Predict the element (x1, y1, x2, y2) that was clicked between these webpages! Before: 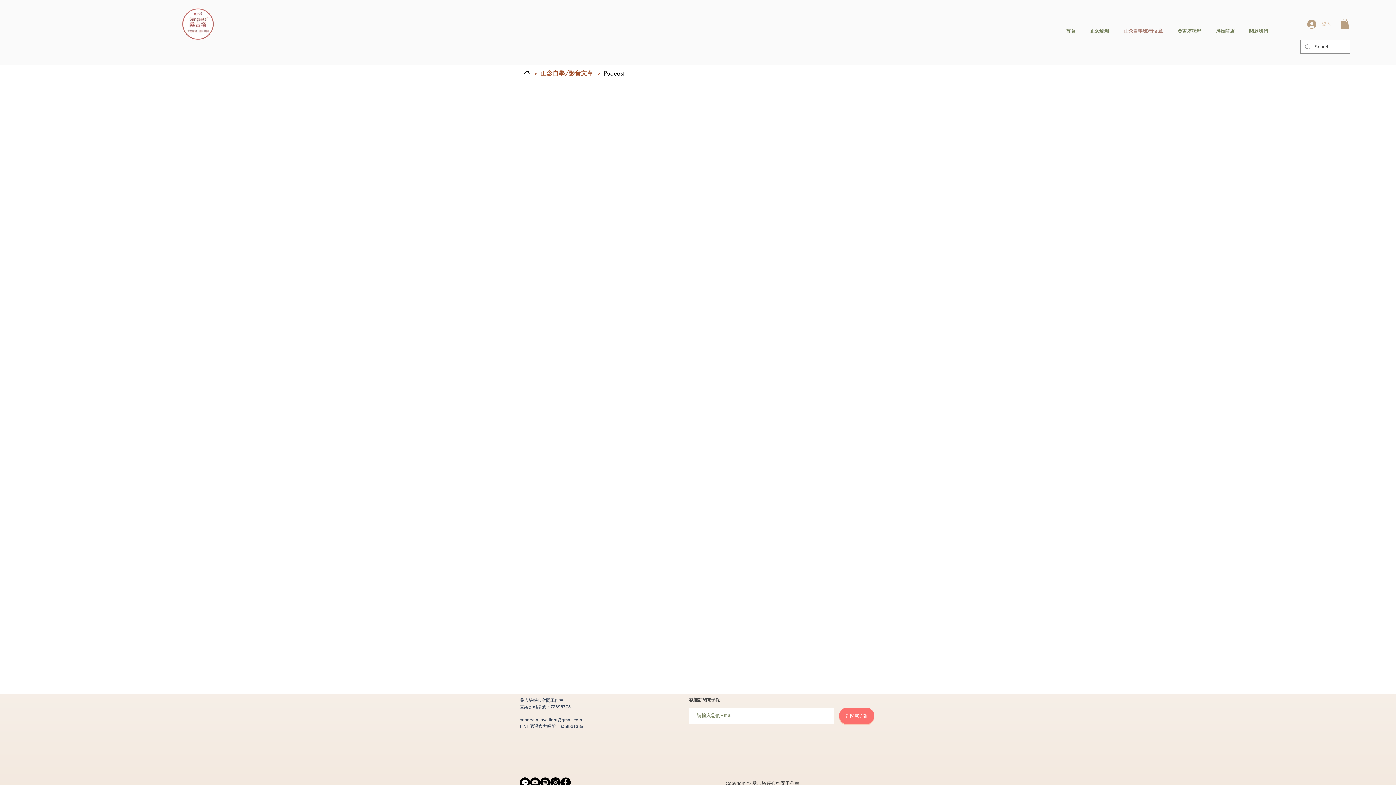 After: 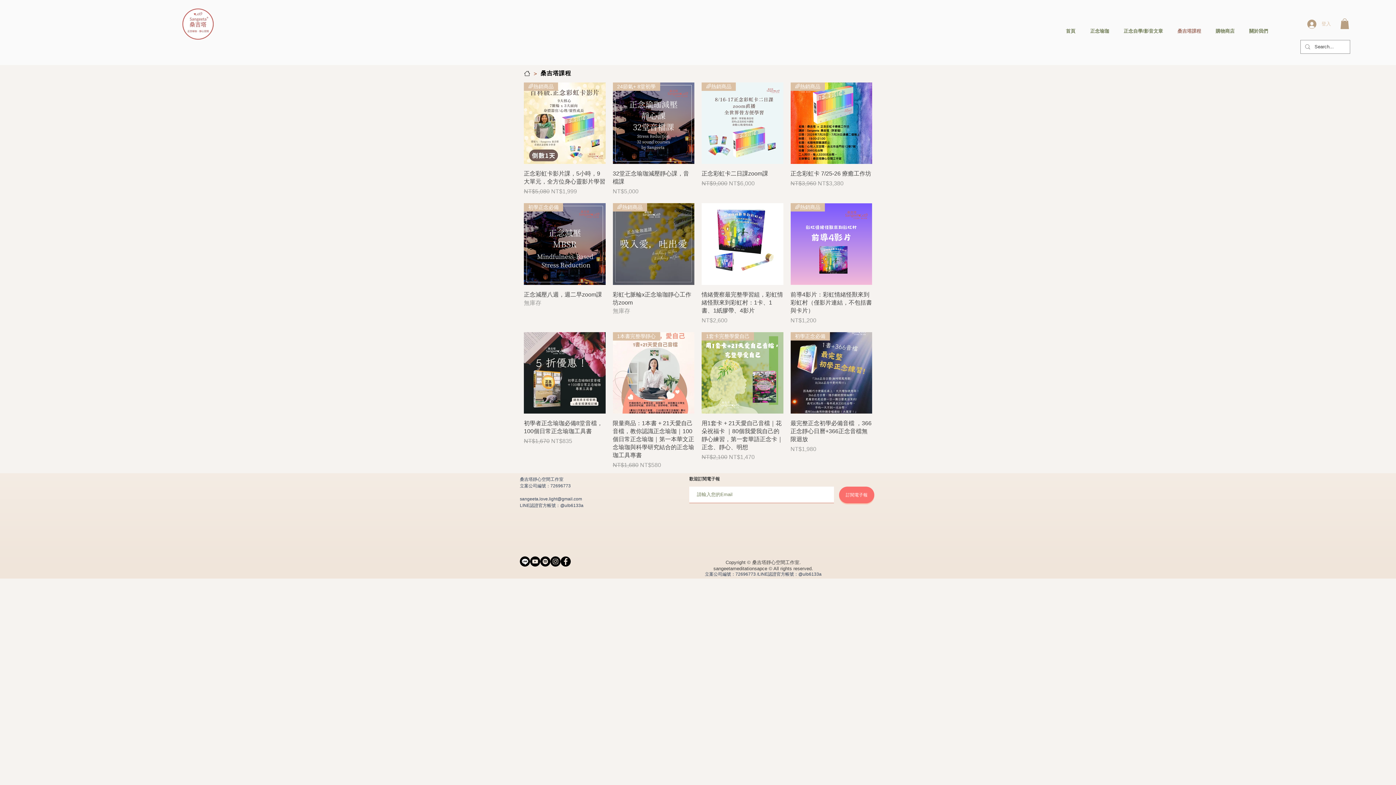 Action: label: 桑吉塔課程 bbox: (1172, 22, 1210, 40)